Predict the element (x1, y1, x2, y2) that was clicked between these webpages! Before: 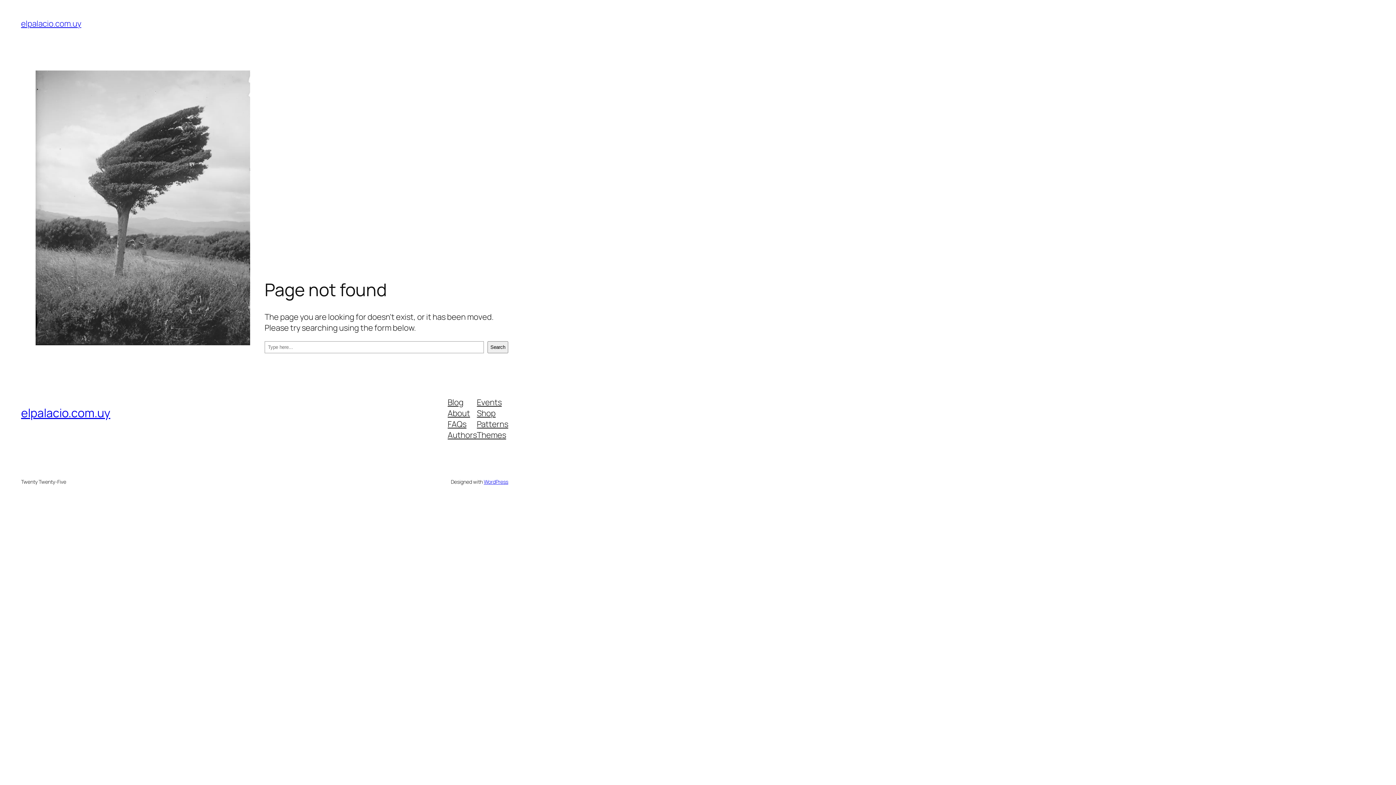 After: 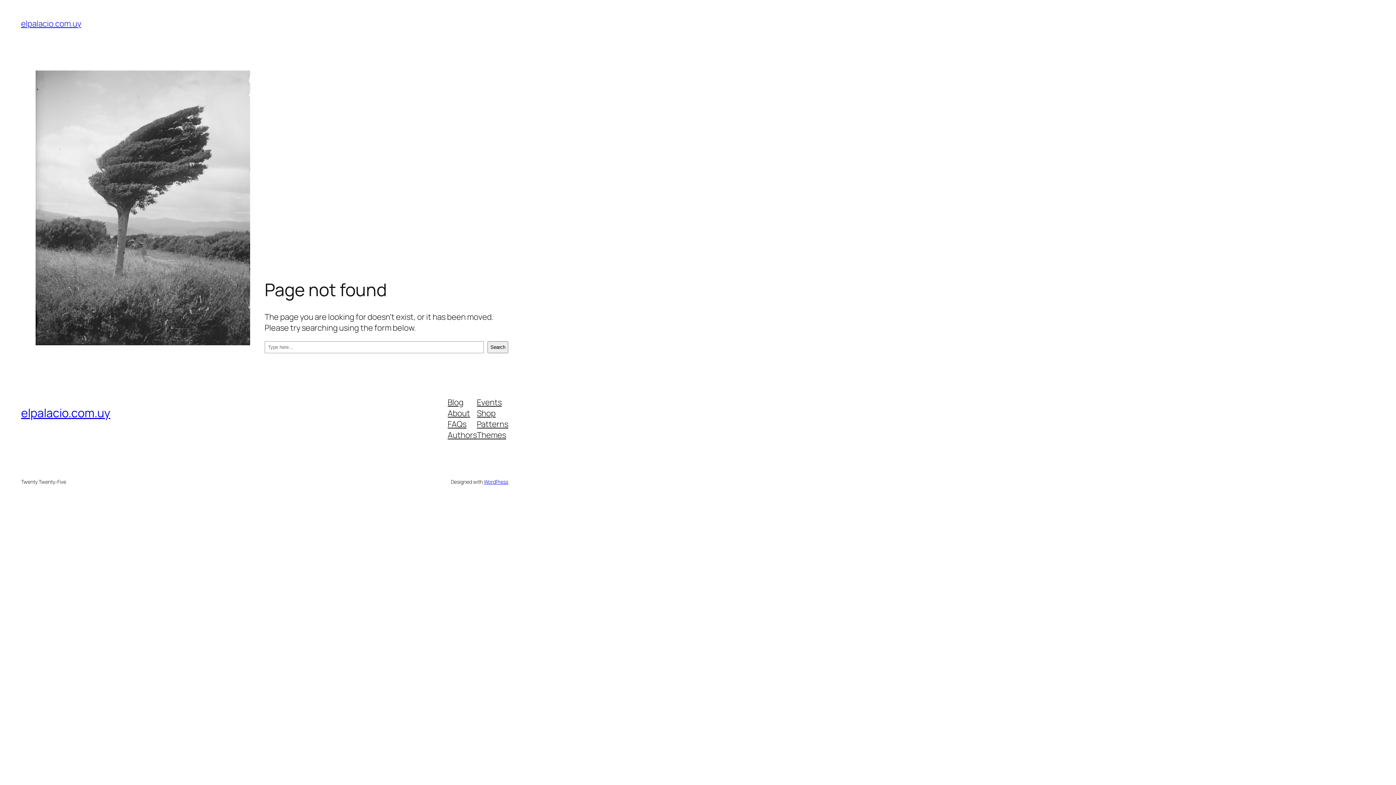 Action: label: Themes bbox: (477, 429, 506, 440)